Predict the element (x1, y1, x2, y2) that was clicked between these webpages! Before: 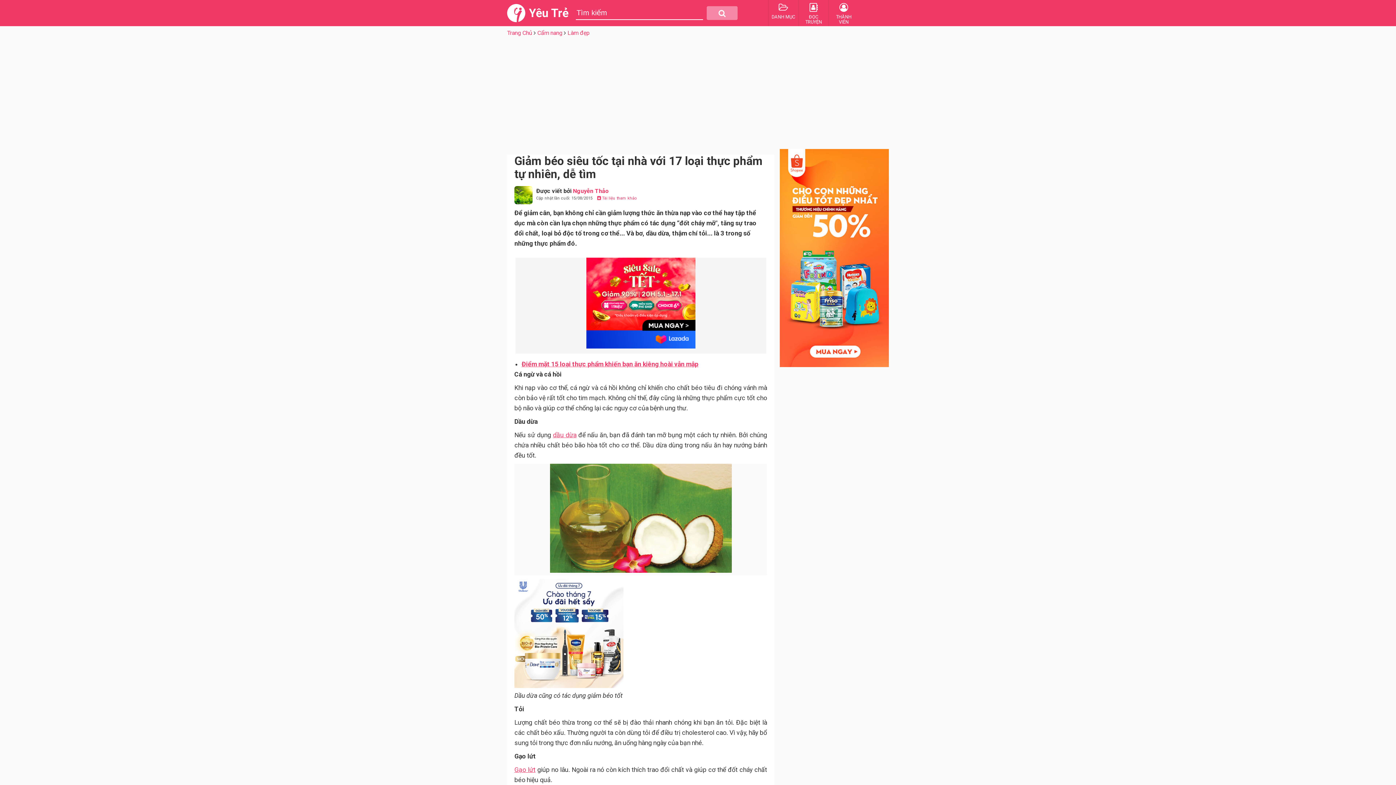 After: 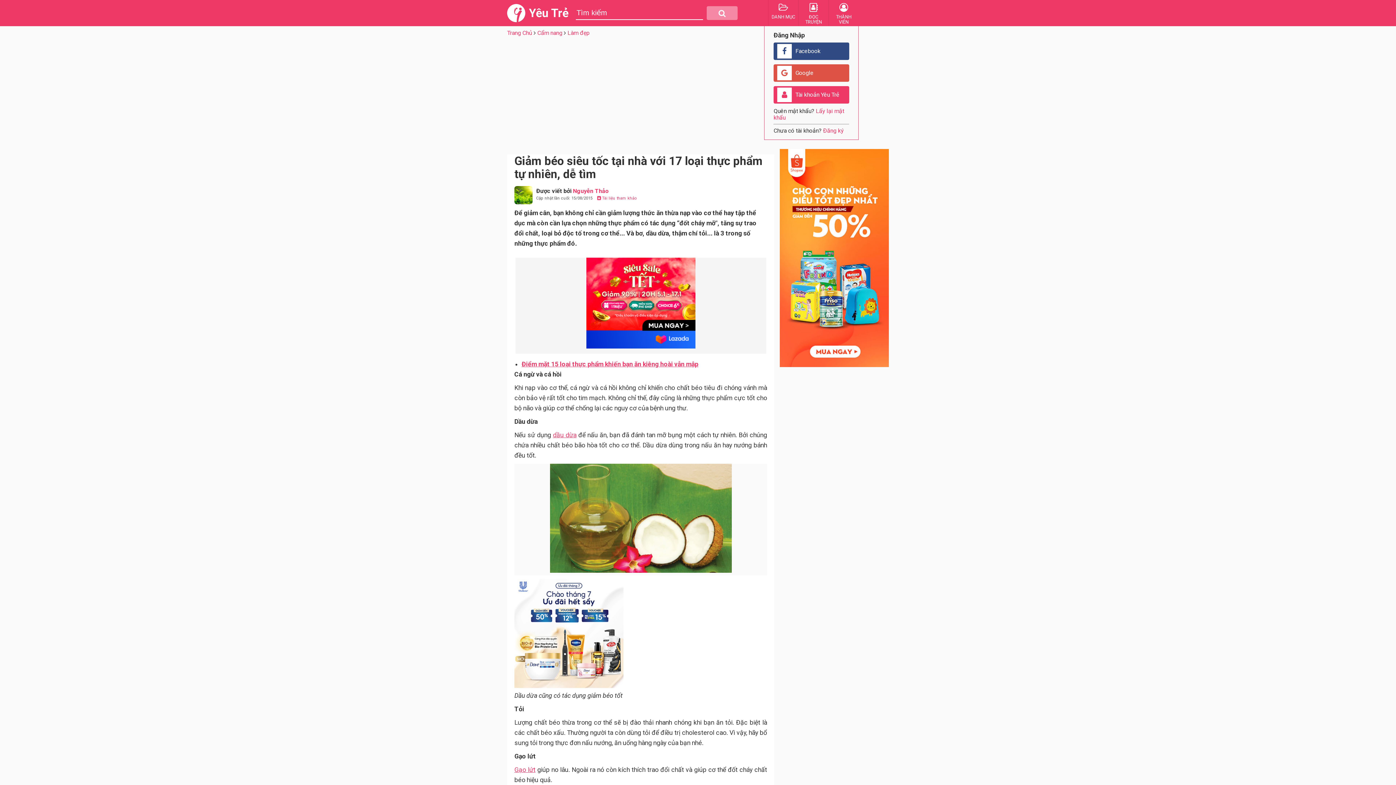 Action: label: THÀNH VIÊN bbox: (828, 0, 858, 26)